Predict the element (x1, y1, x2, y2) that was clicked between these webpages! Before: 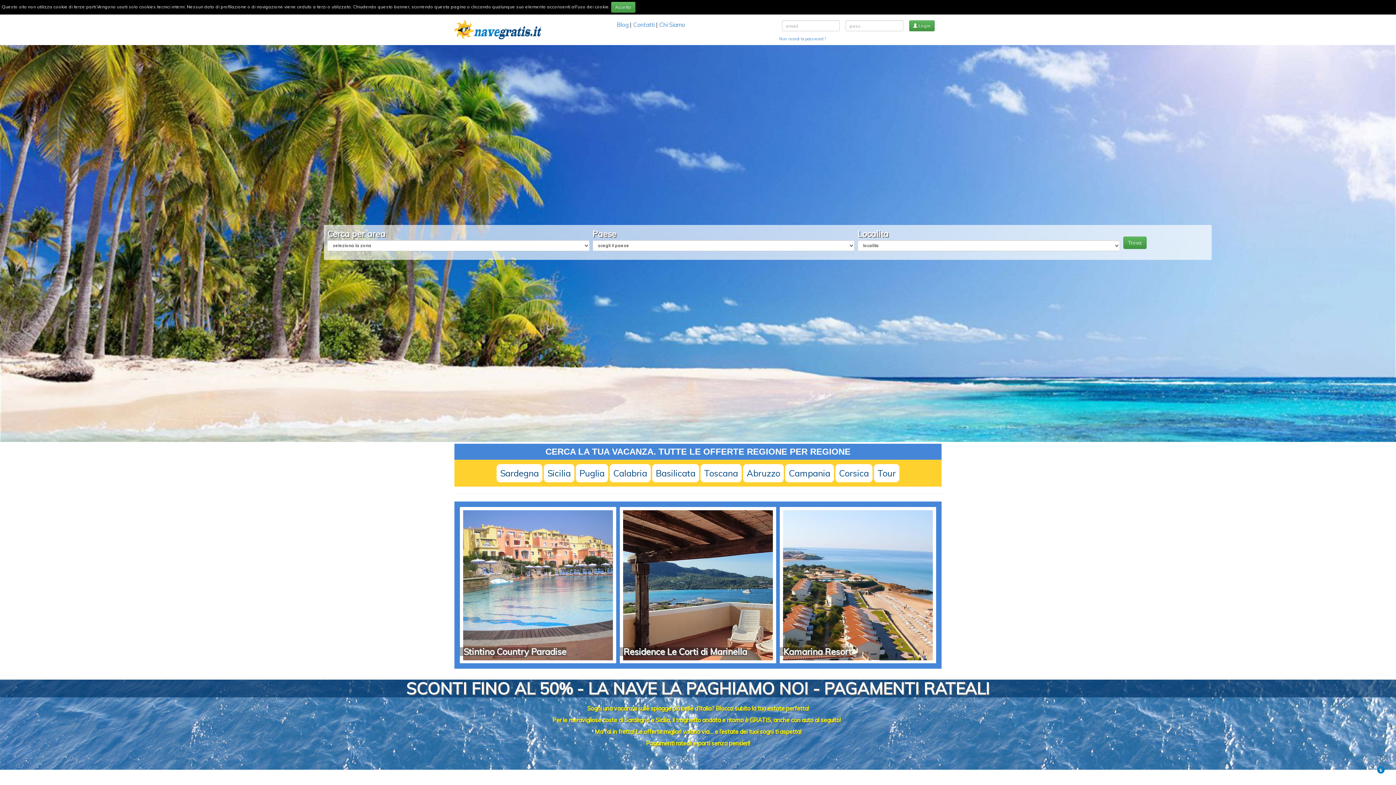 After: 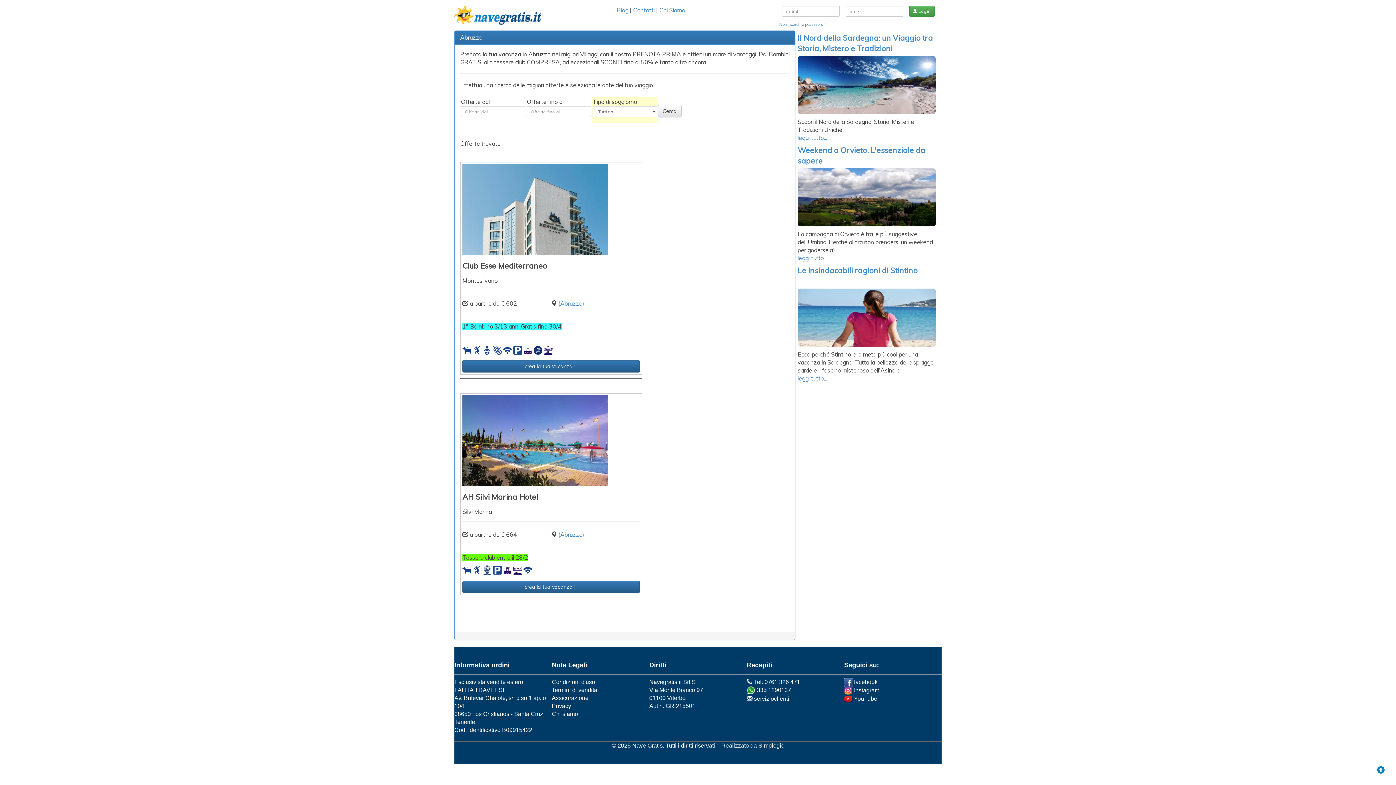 Action: bbox: (743, 464, 784, 482) label: Abruzzo